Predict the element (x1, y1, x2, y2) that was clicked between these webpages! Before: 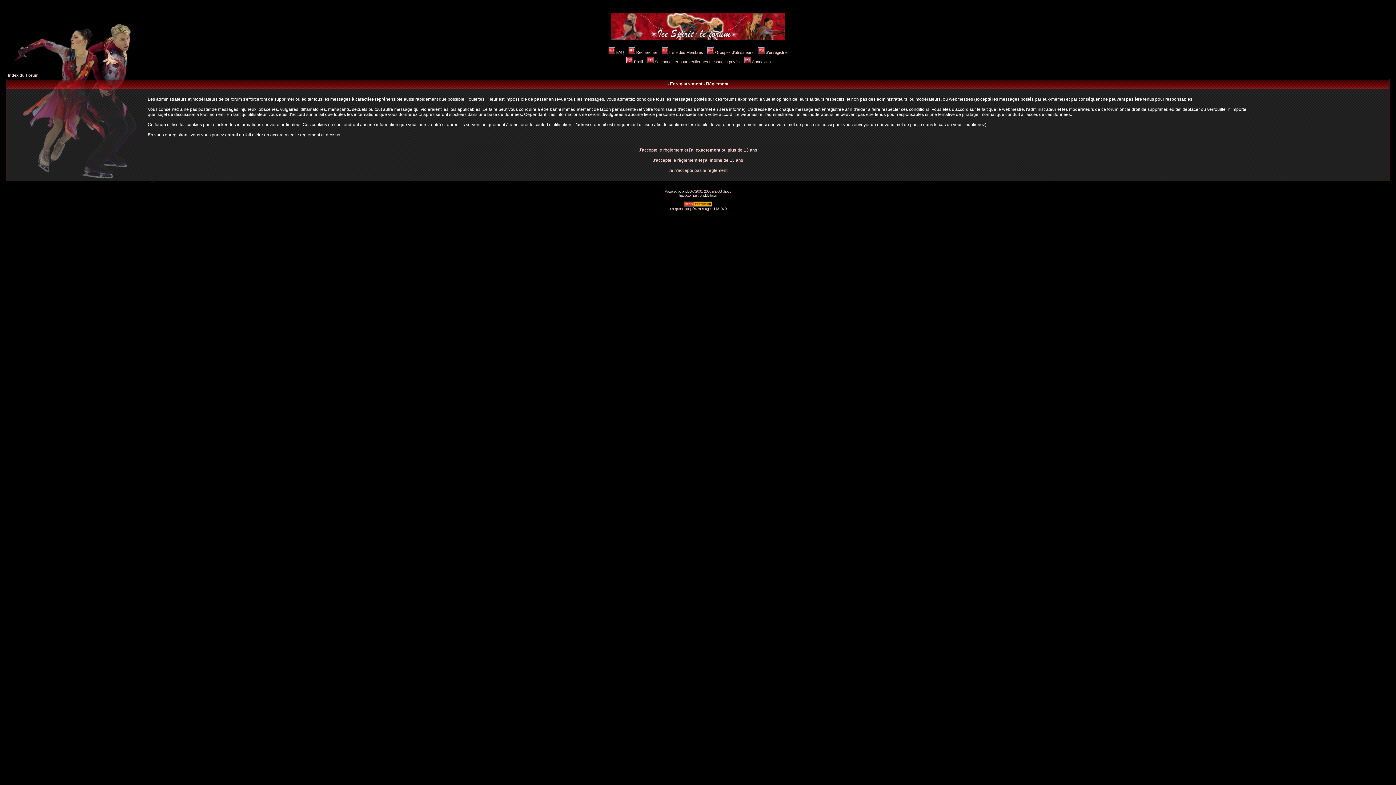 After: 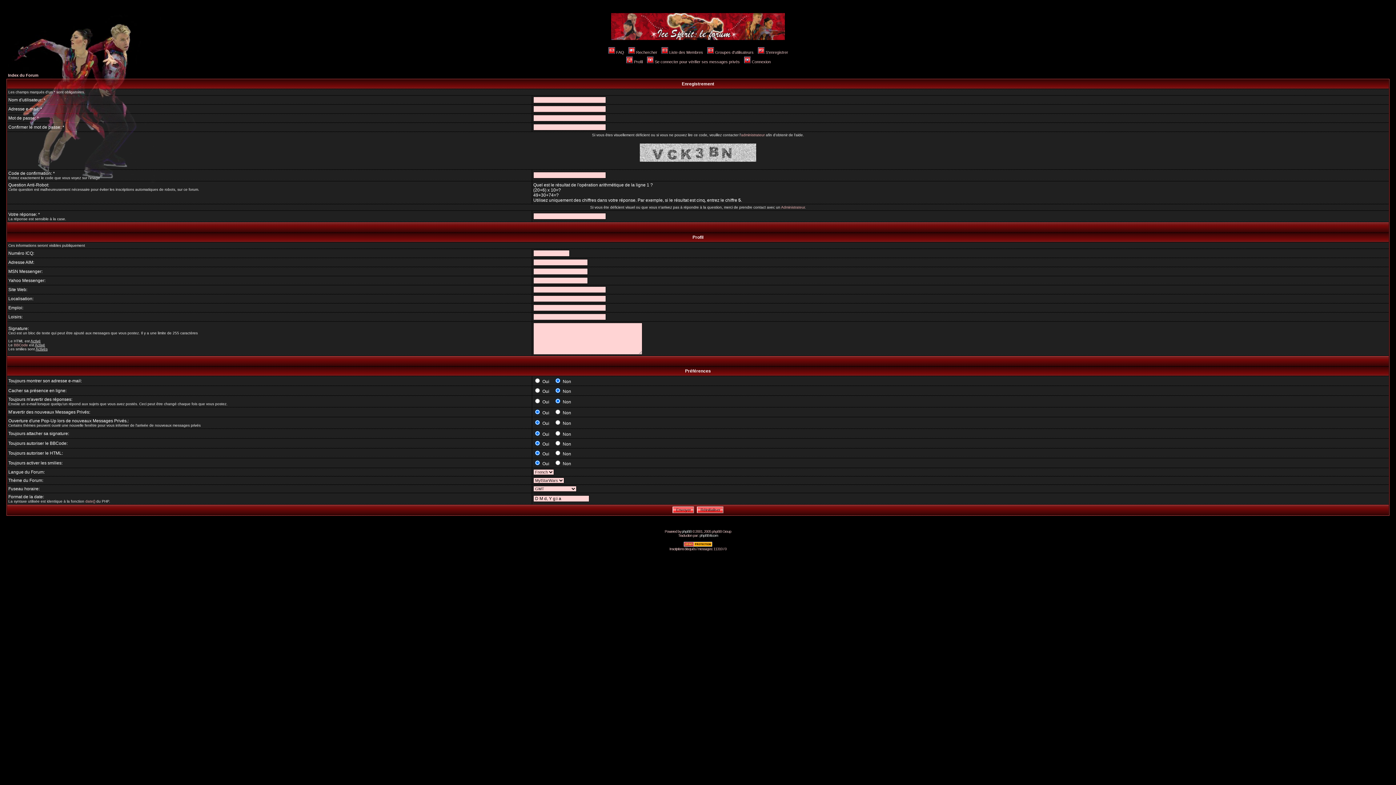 Action: bbox: (653, 157, 743, 162) label: J'accepte le règlement et j'ai moins de 13 ans